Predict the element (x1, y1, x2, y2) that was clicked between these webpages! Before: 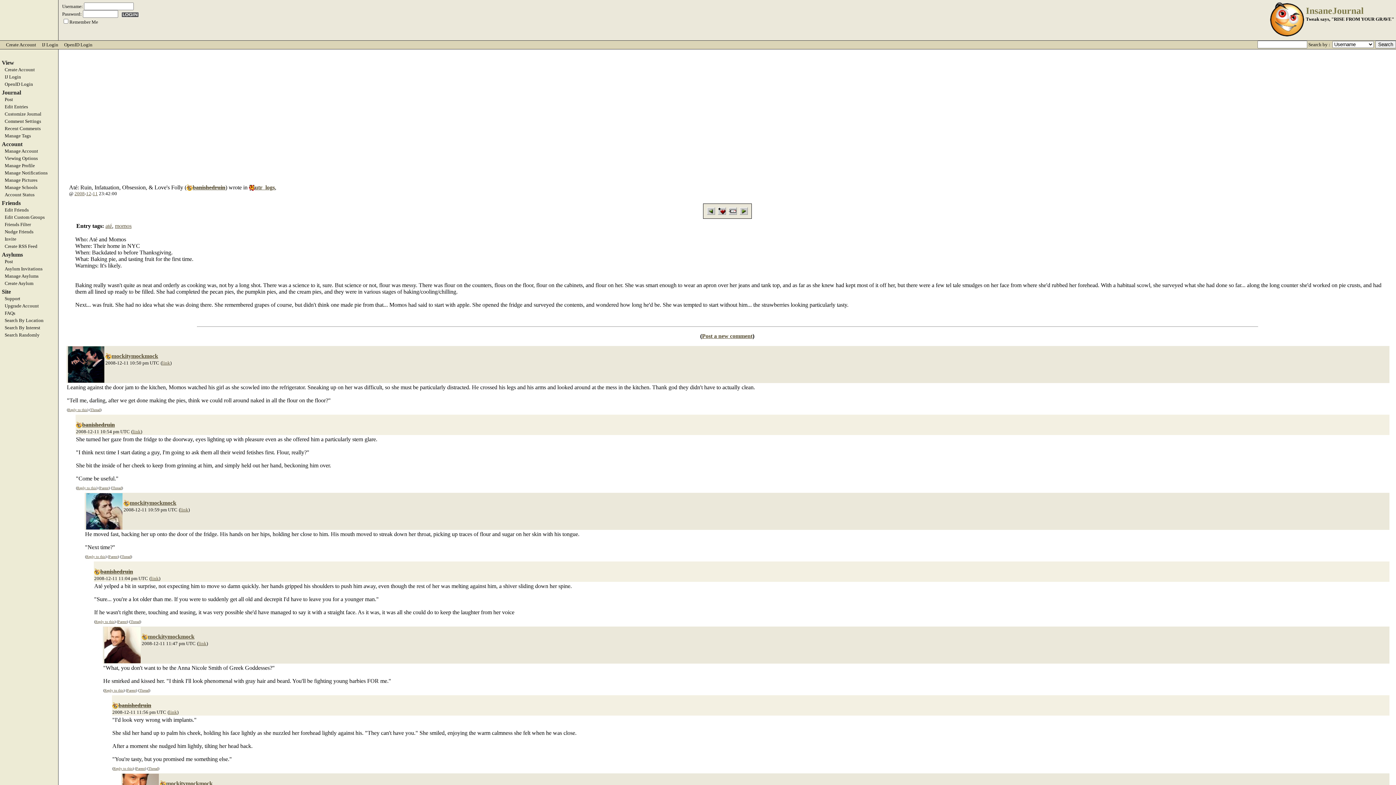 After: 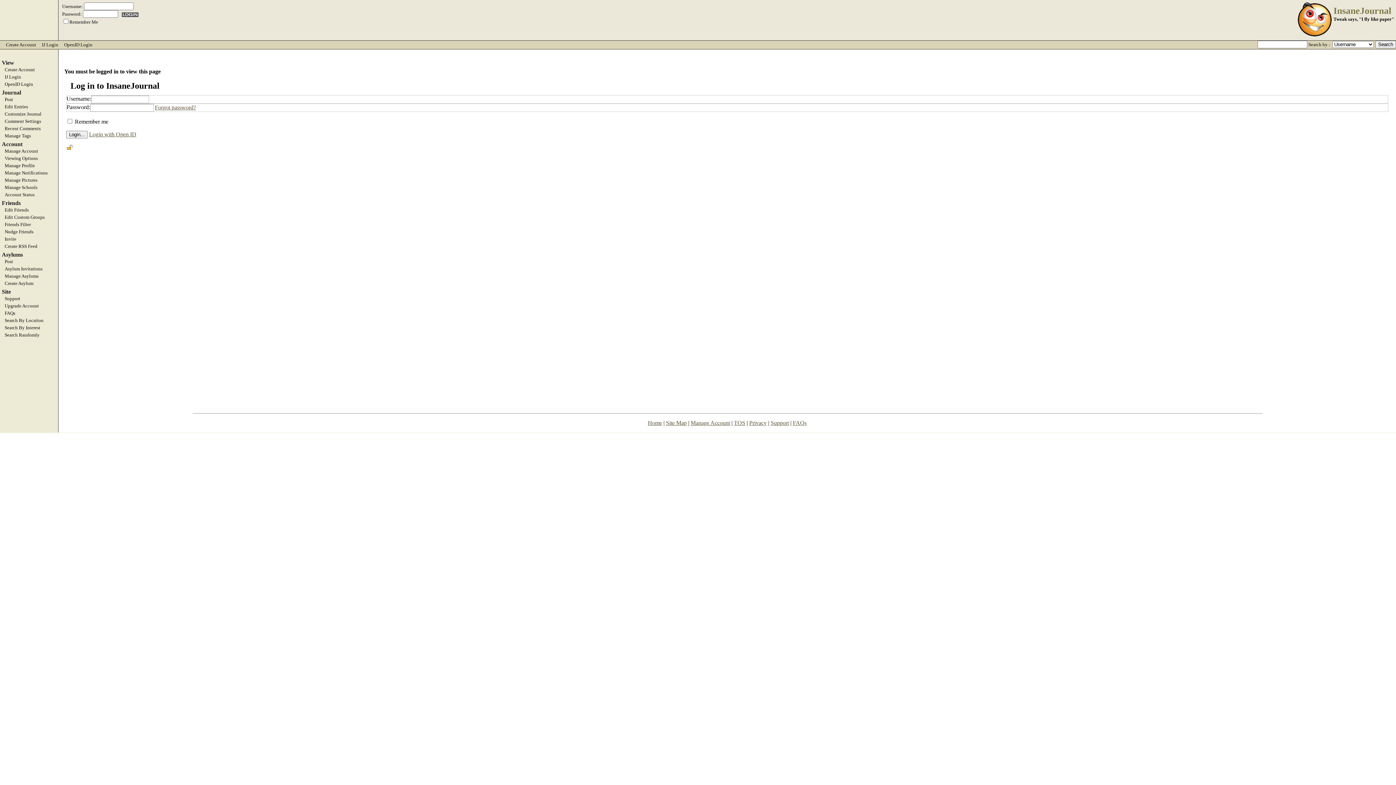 Action: bbox: (0, 273, 58, 279) label: Manage Asylums